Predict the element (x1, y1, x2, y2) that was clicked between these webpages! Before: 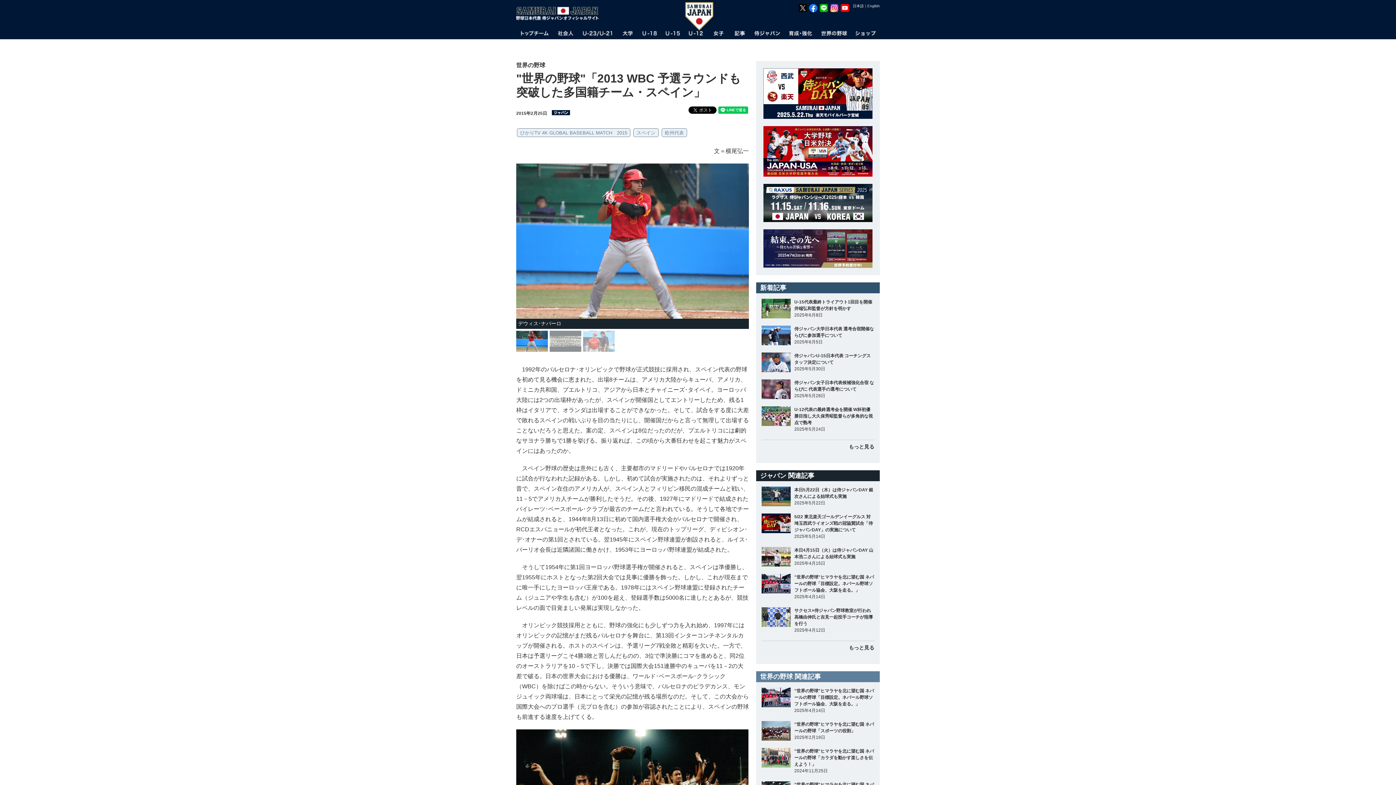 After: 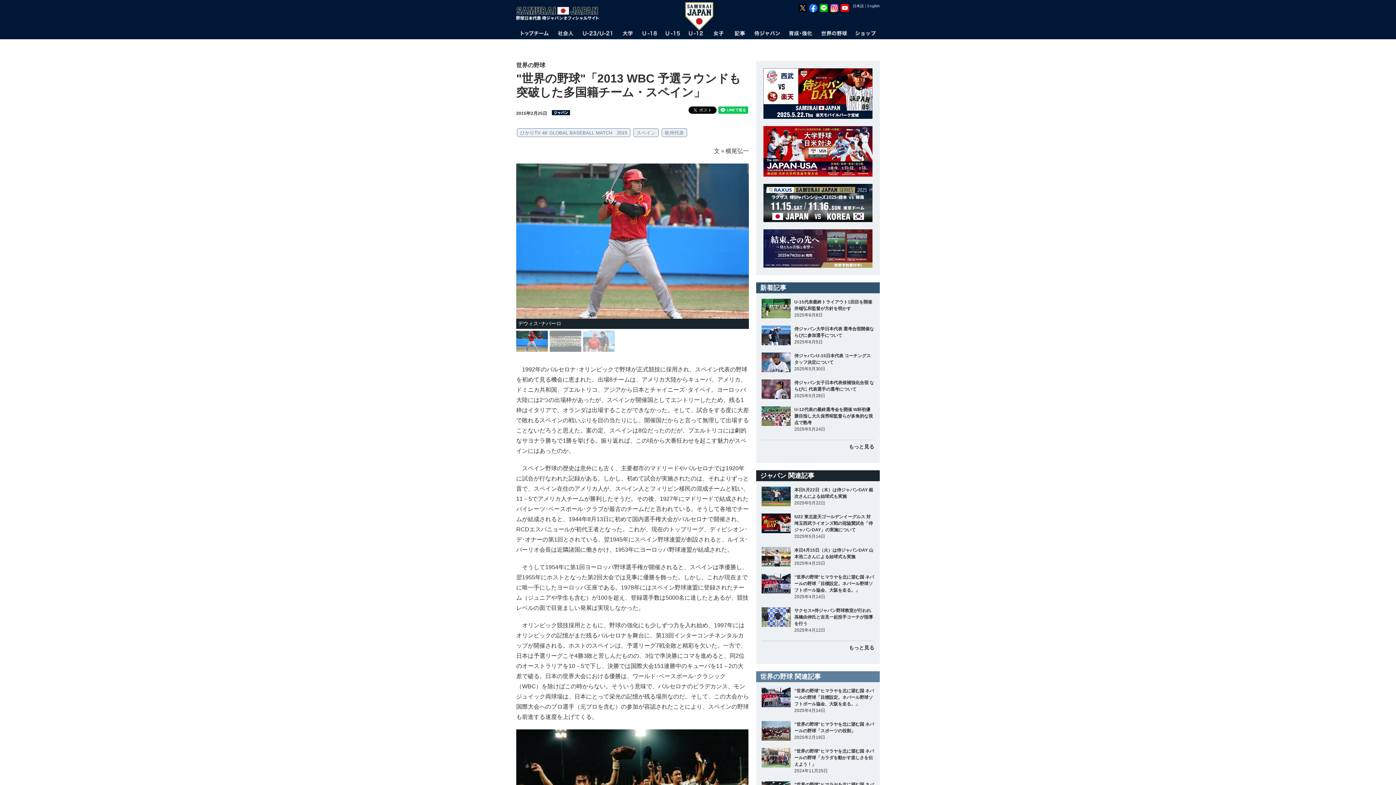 Action: bbox: (840, 3, 849, 12)